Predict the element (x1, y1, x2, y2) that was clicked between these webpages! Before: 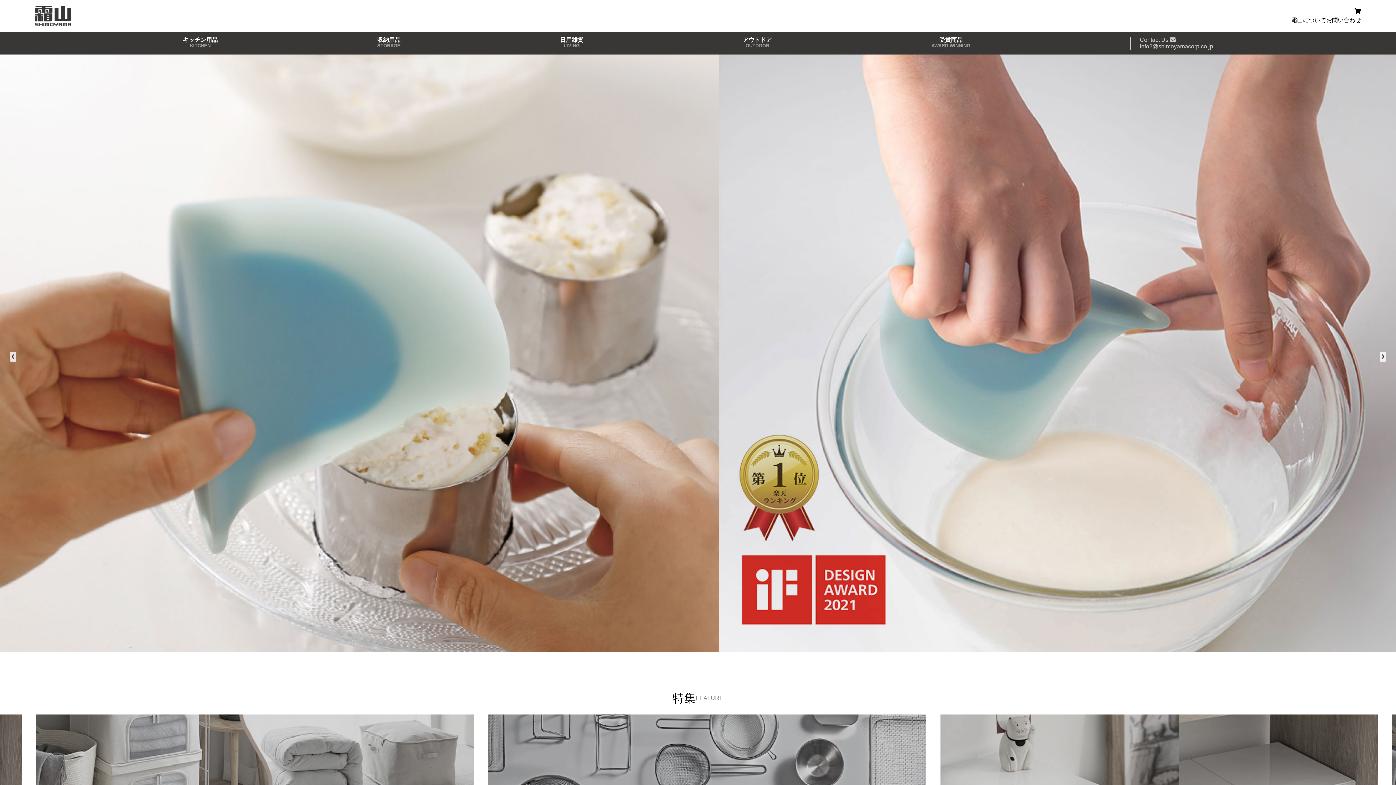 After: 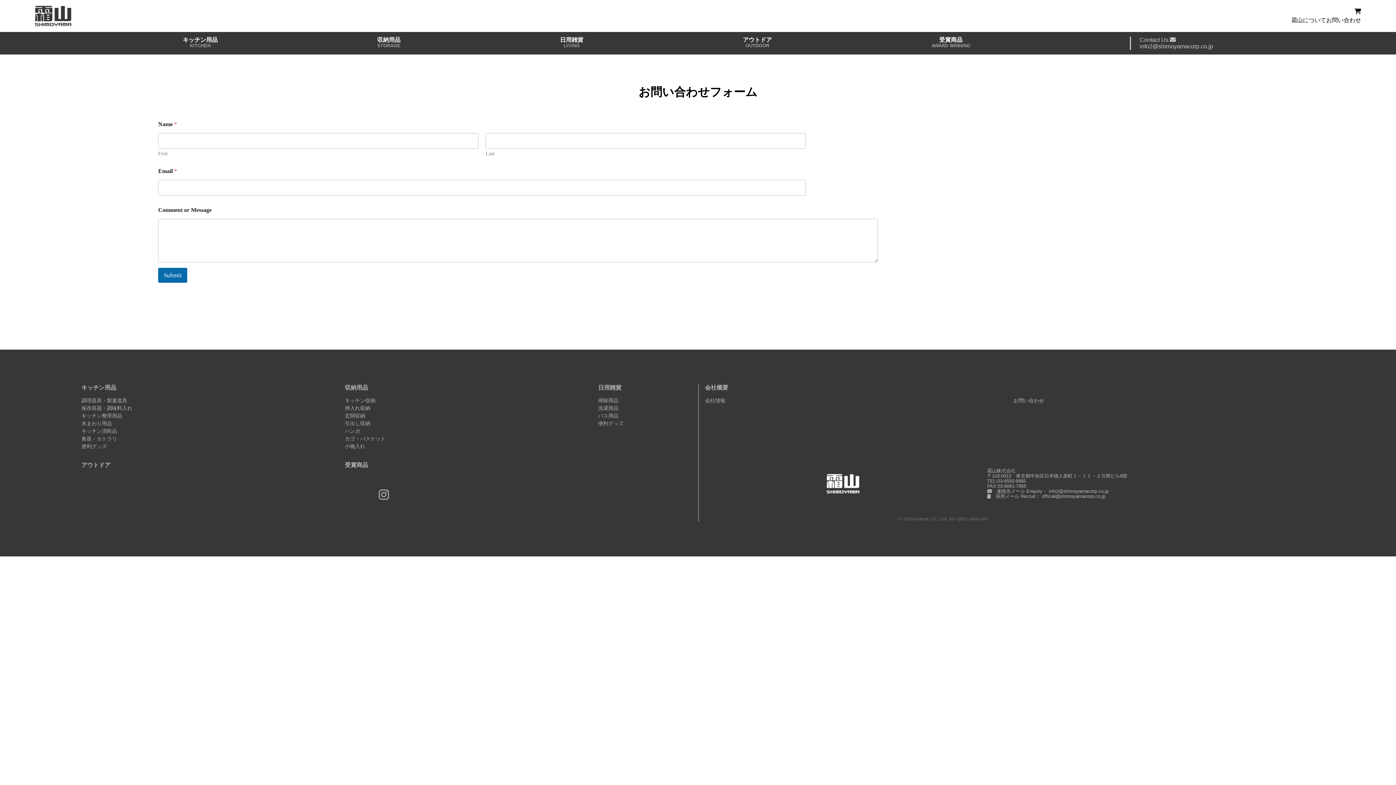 Action: bbox: (1130, 36, 1213, 49) label: Contact Us 
info2@shimoyamacorp.co.jp